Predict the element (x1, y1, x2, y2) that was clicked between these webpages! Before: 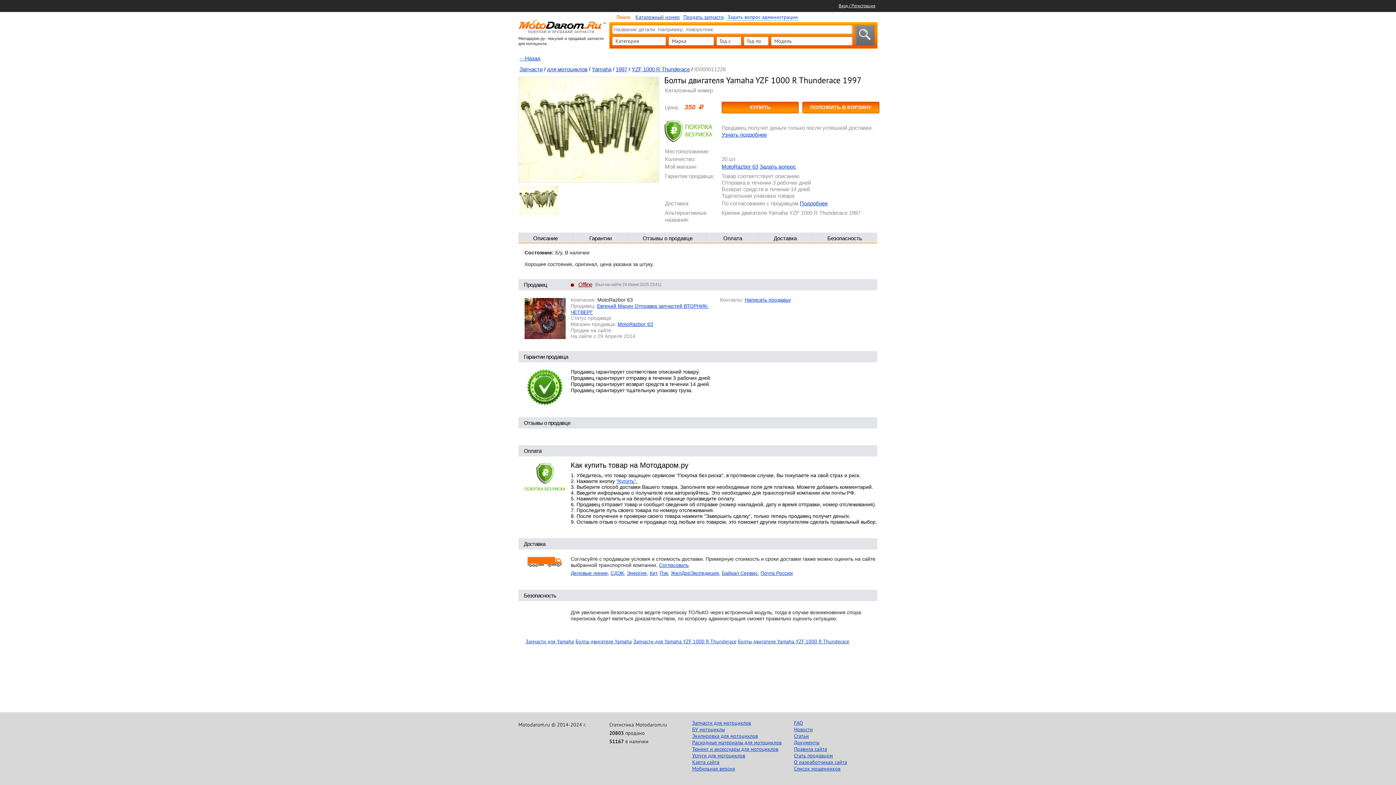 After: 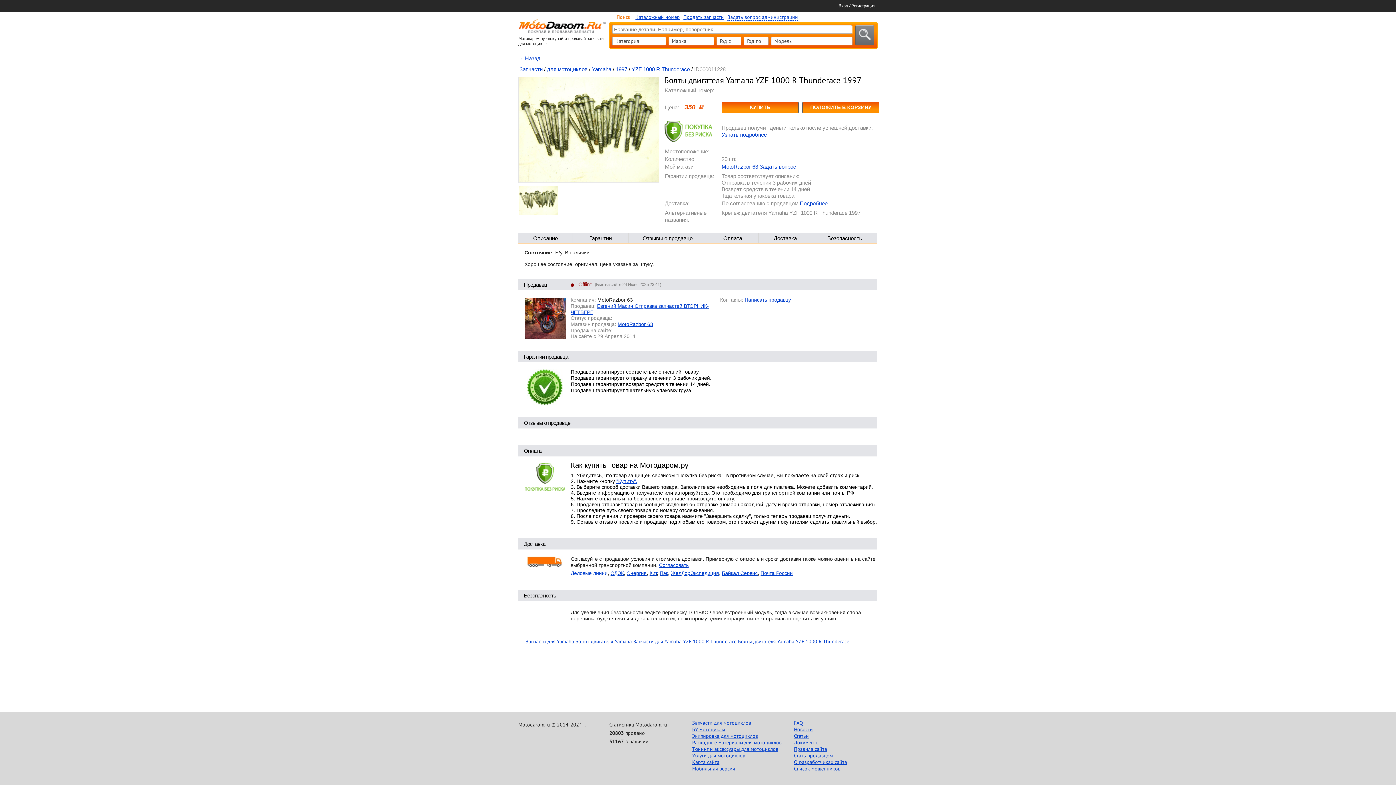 Action: label: Деловые линии bbox: (570, 570, 607, 576)